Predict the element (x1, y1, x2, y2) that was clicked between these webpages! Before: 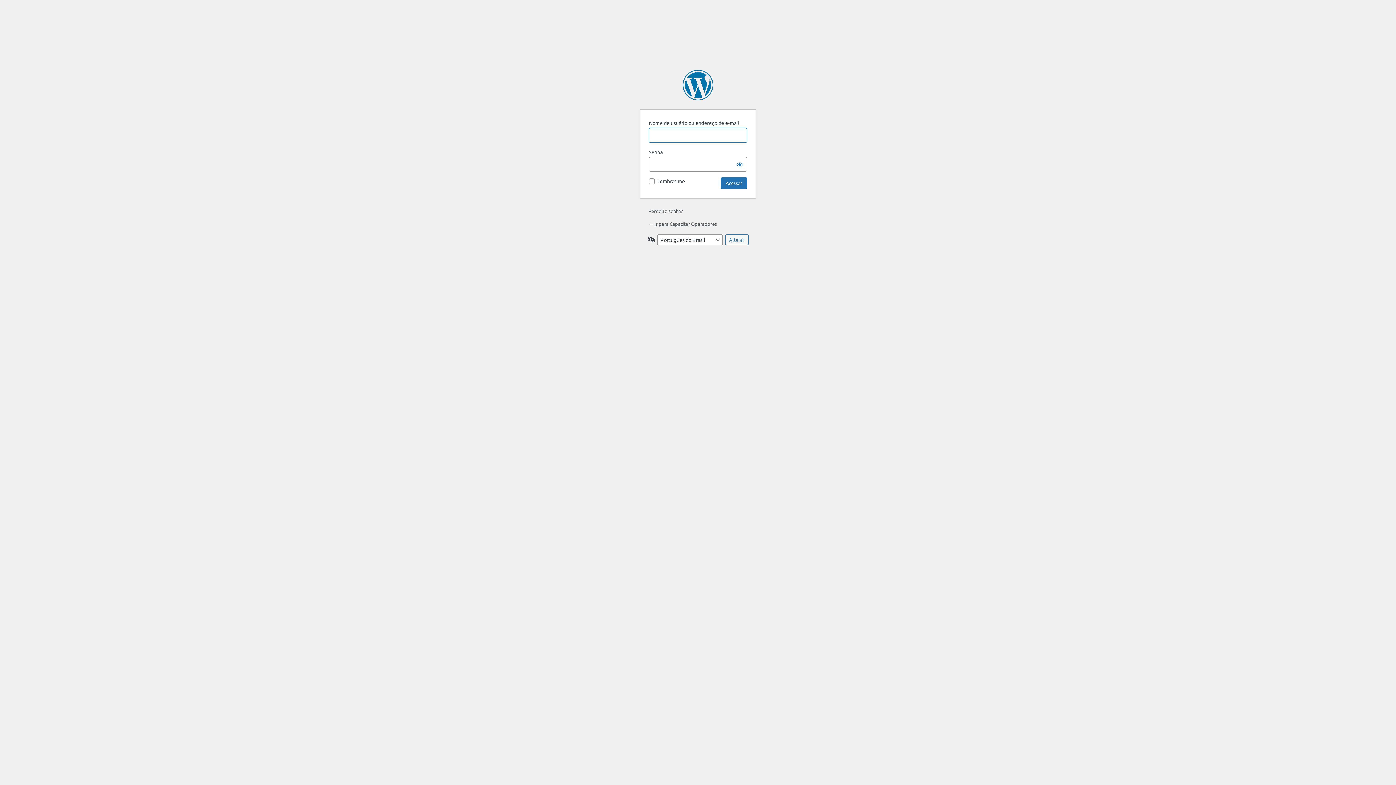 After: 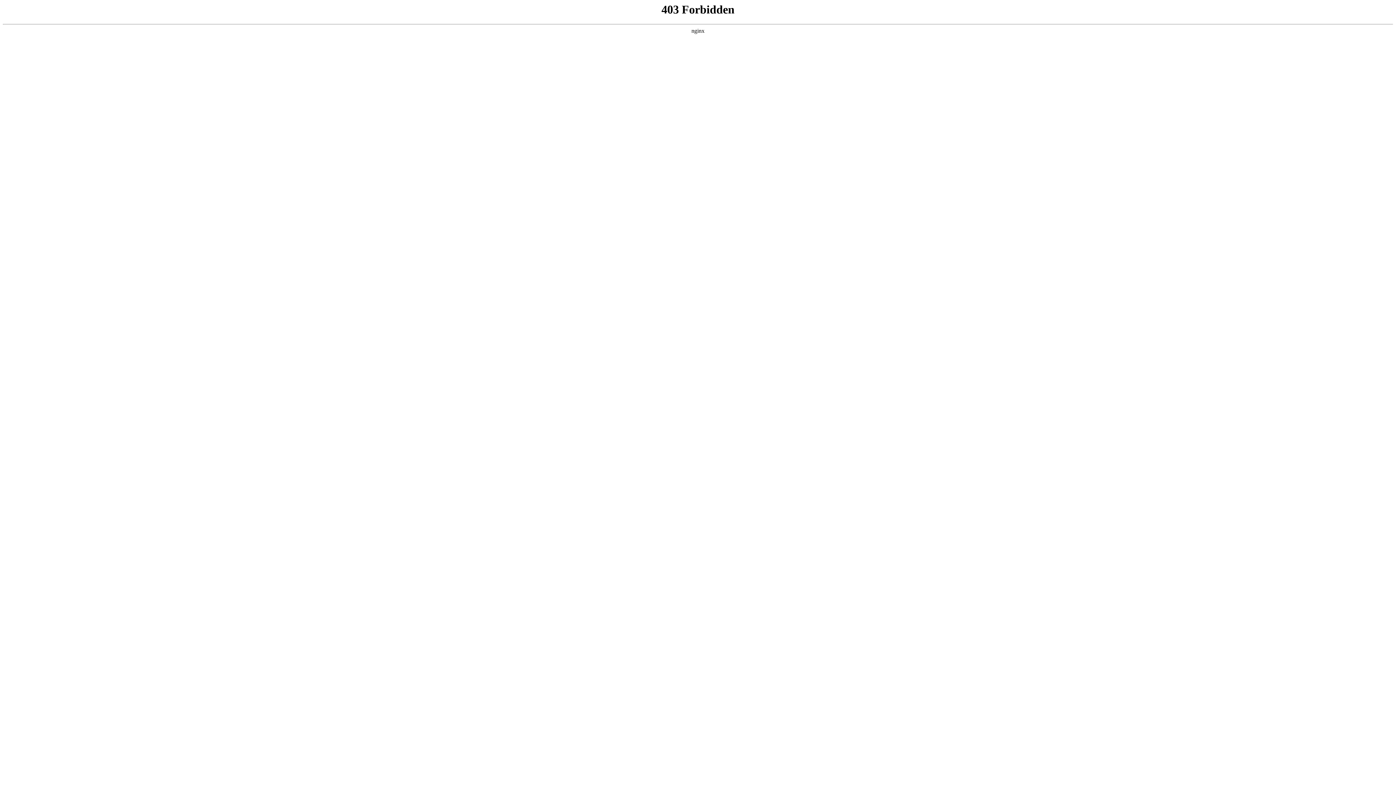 Action: label: Powered by WordPress bbox: (682, 69, 713, 100)